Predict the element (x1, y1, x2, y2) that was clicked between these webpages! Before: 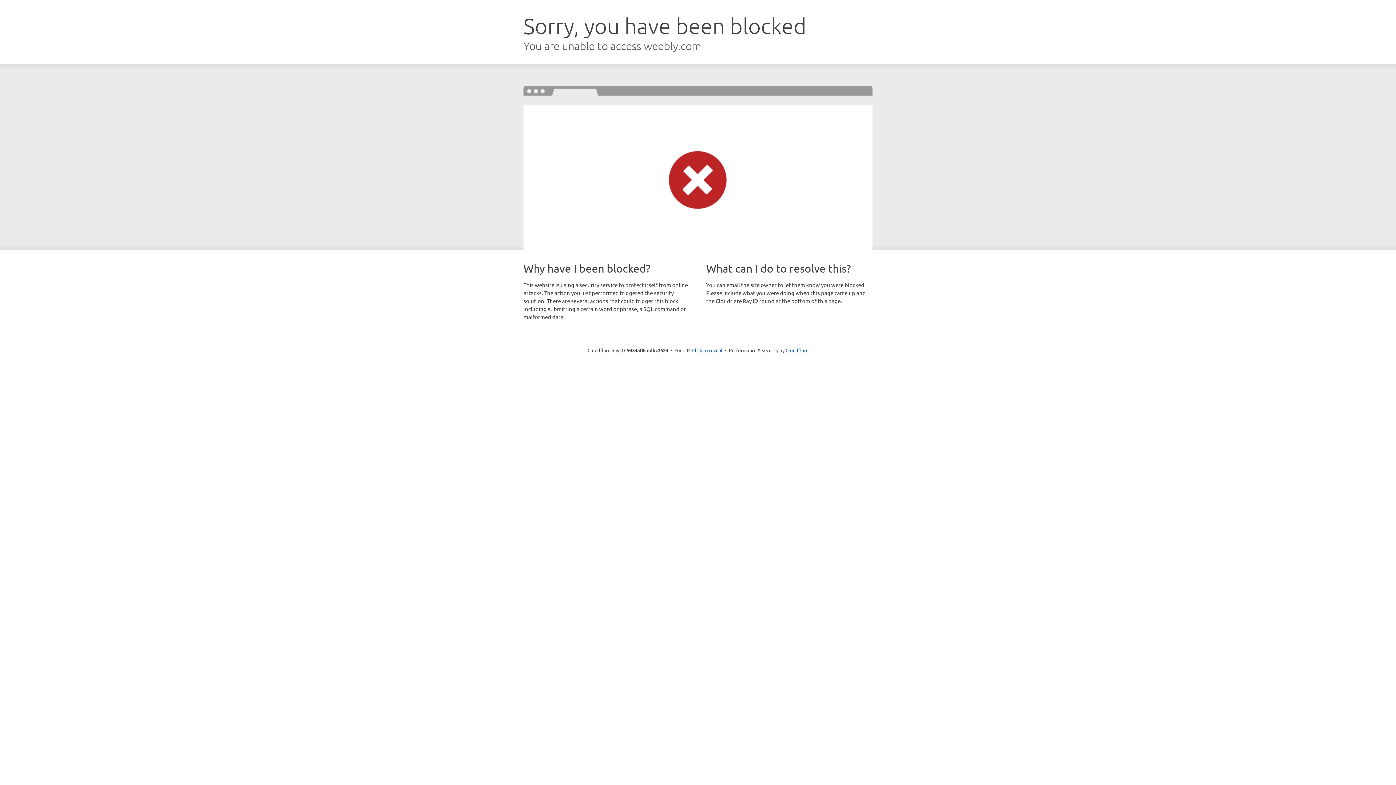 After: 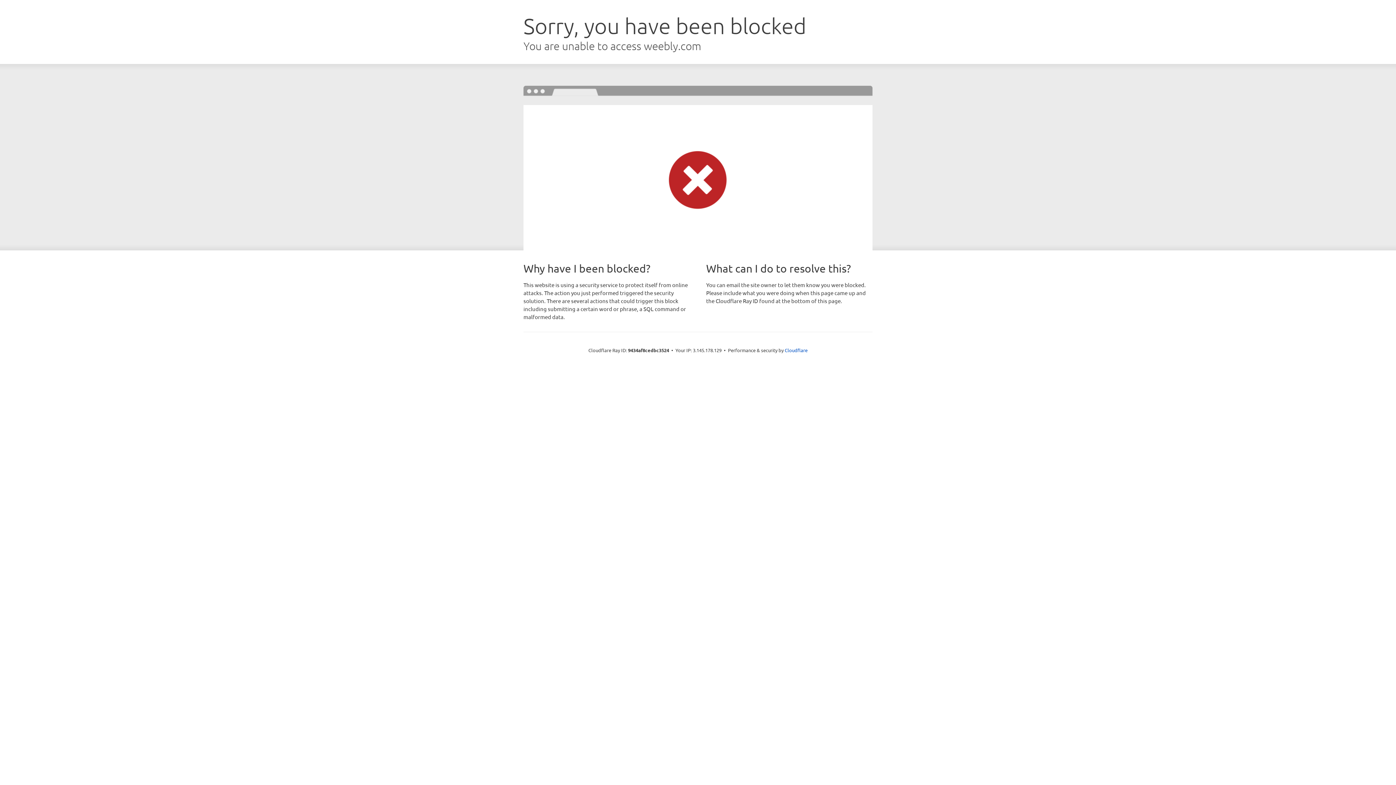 Action: label: Click to reveal bbox: (692, 346, 722, 353)